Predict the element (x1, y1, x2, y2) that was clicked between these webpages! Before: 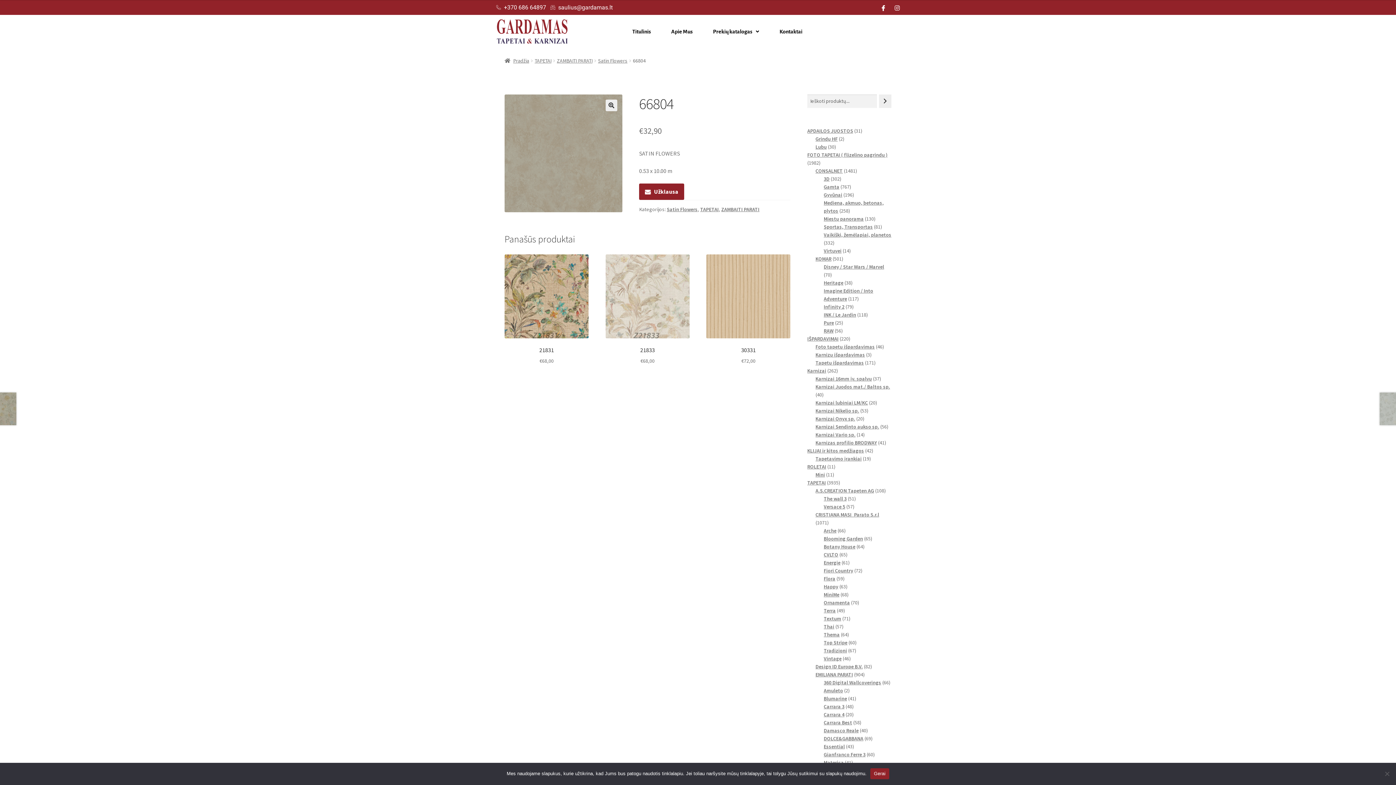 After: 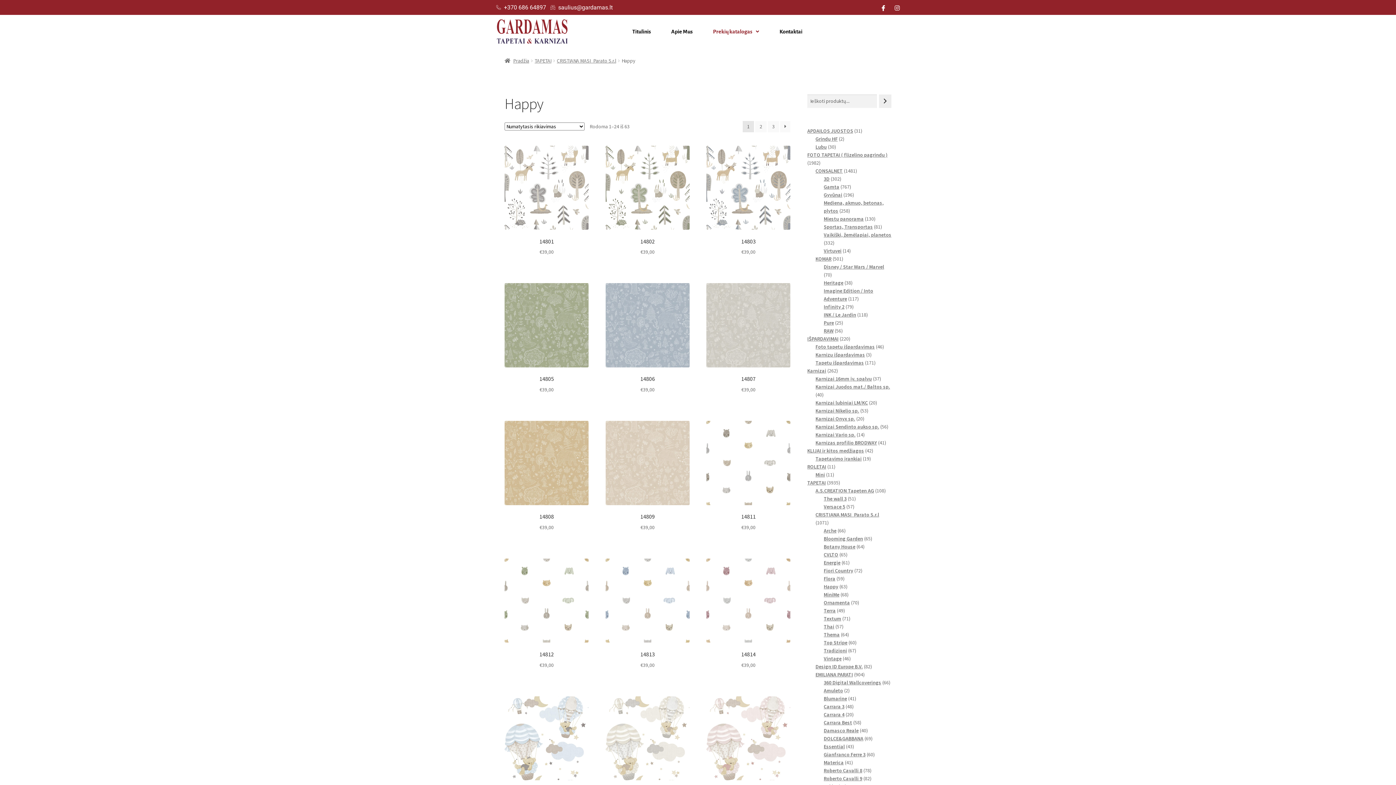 Action: bbox: (823, 583, 838, 590) label: Happy